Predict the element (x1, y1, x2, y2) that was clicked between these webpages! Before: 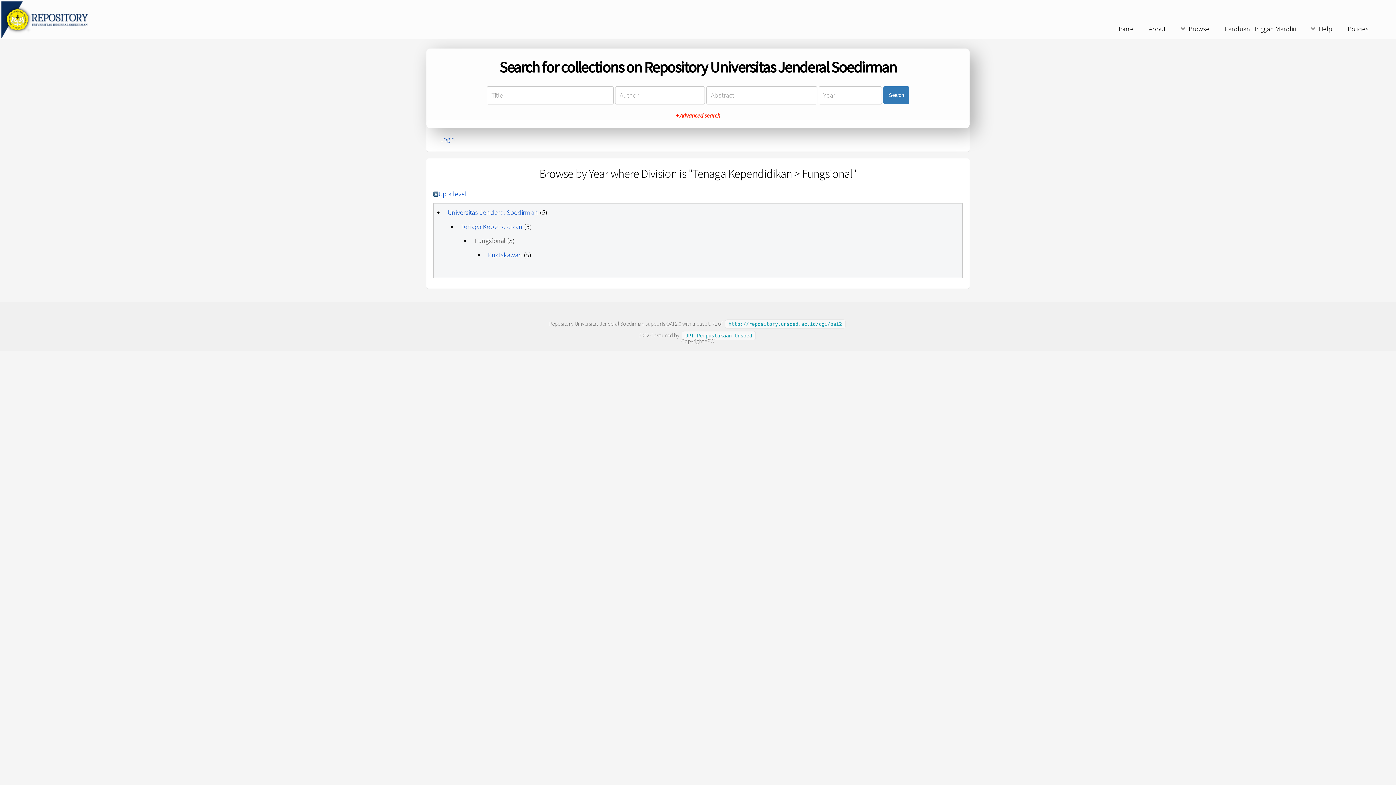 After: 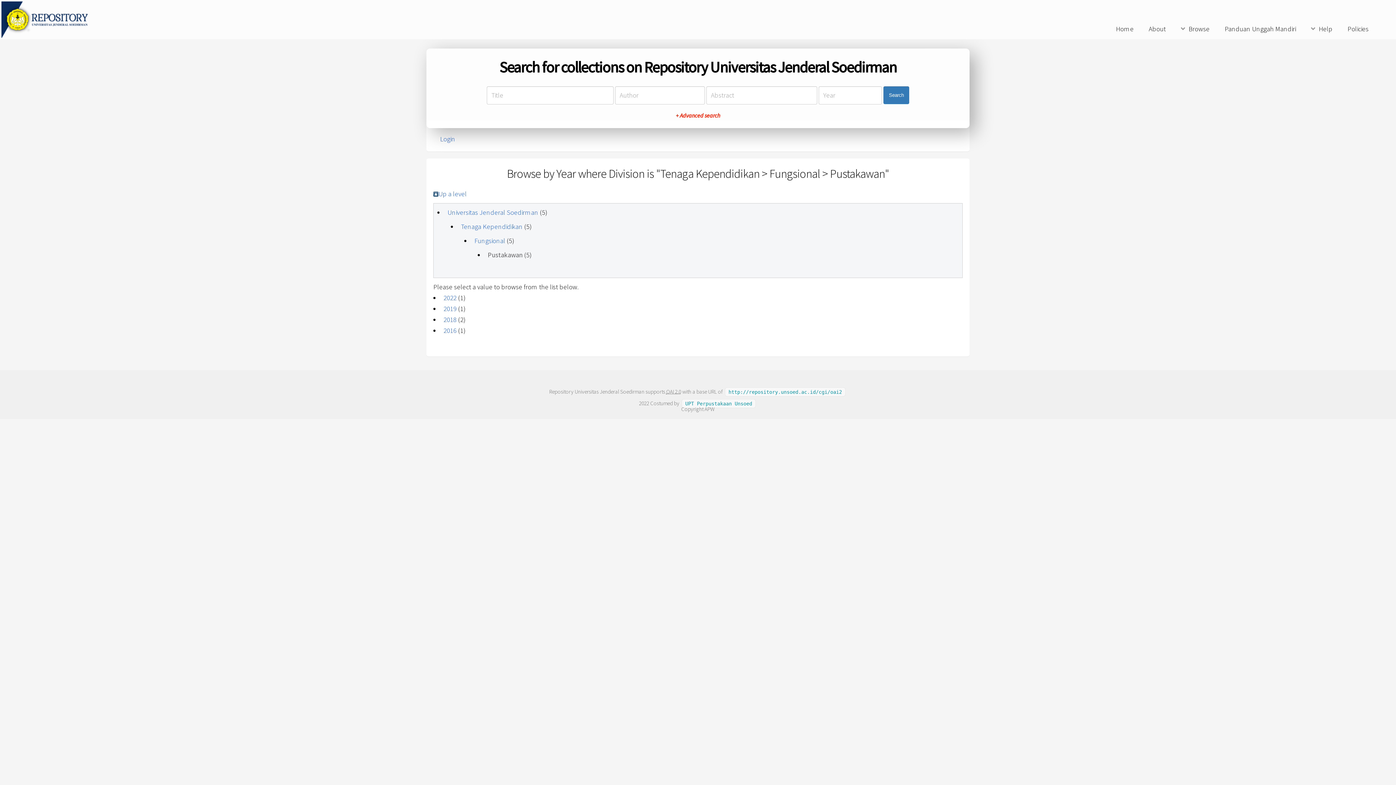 Action: bbox: (487, 250, 522, 259) label: Pustakawan